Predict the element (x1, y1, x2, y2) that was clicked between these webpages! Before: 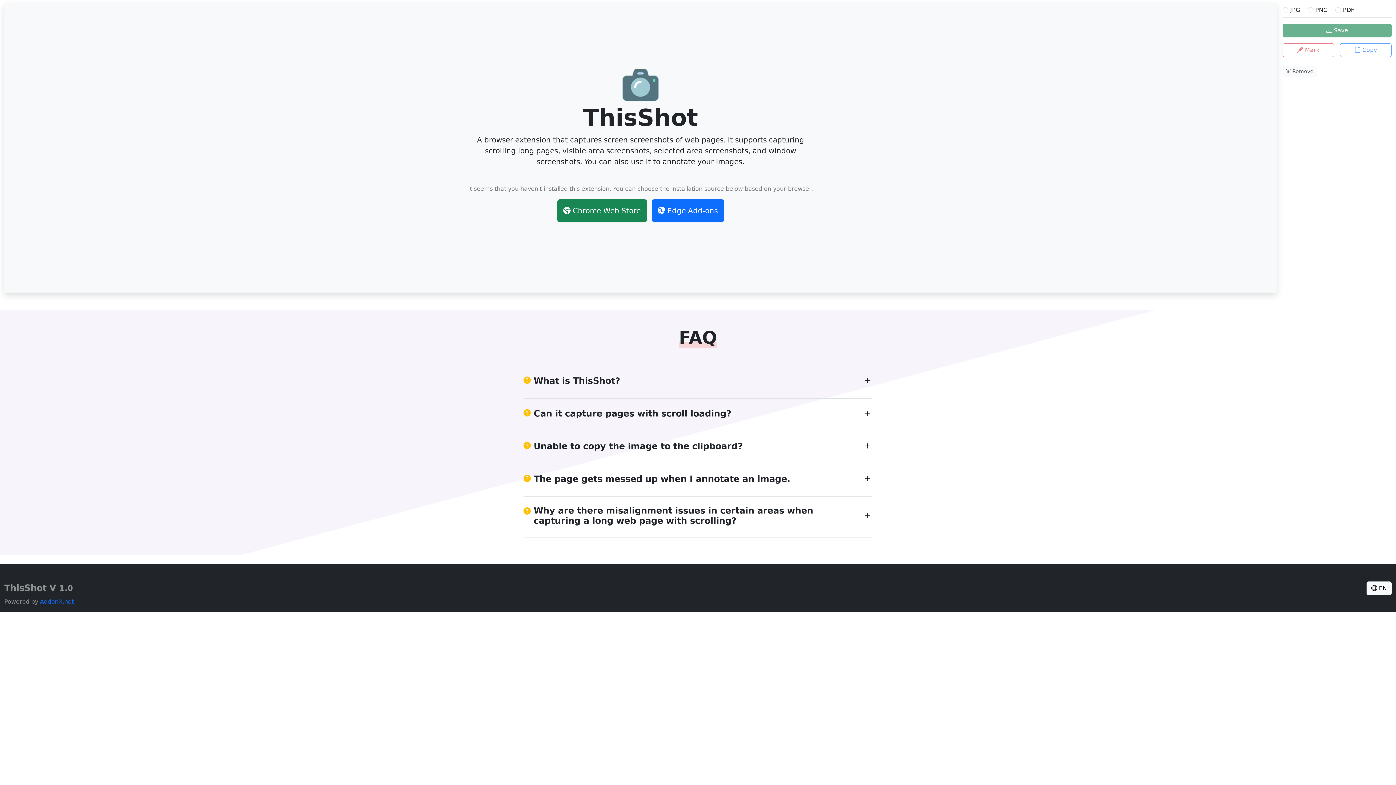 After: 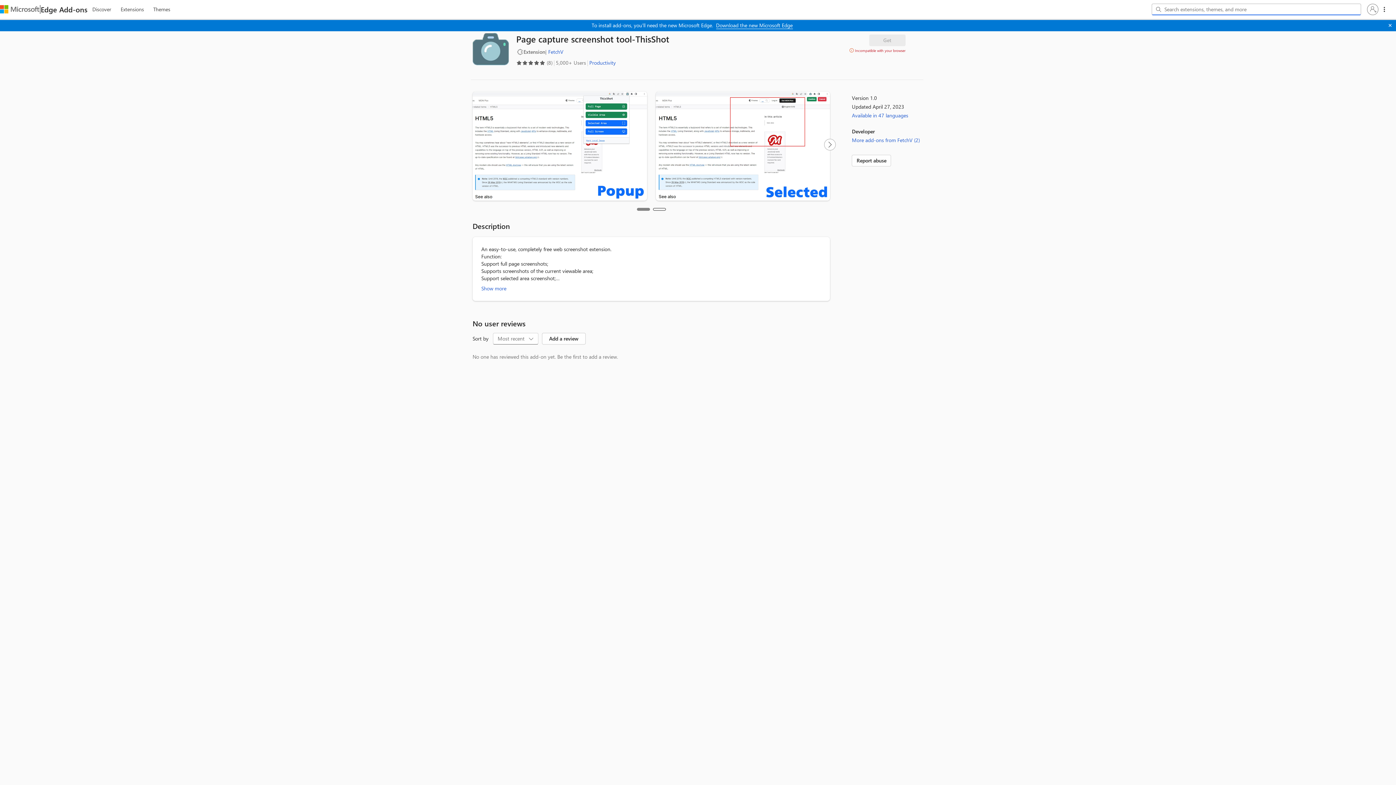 Action: label:  Edge Add-ons bbox: (651, 199, 724, 222)